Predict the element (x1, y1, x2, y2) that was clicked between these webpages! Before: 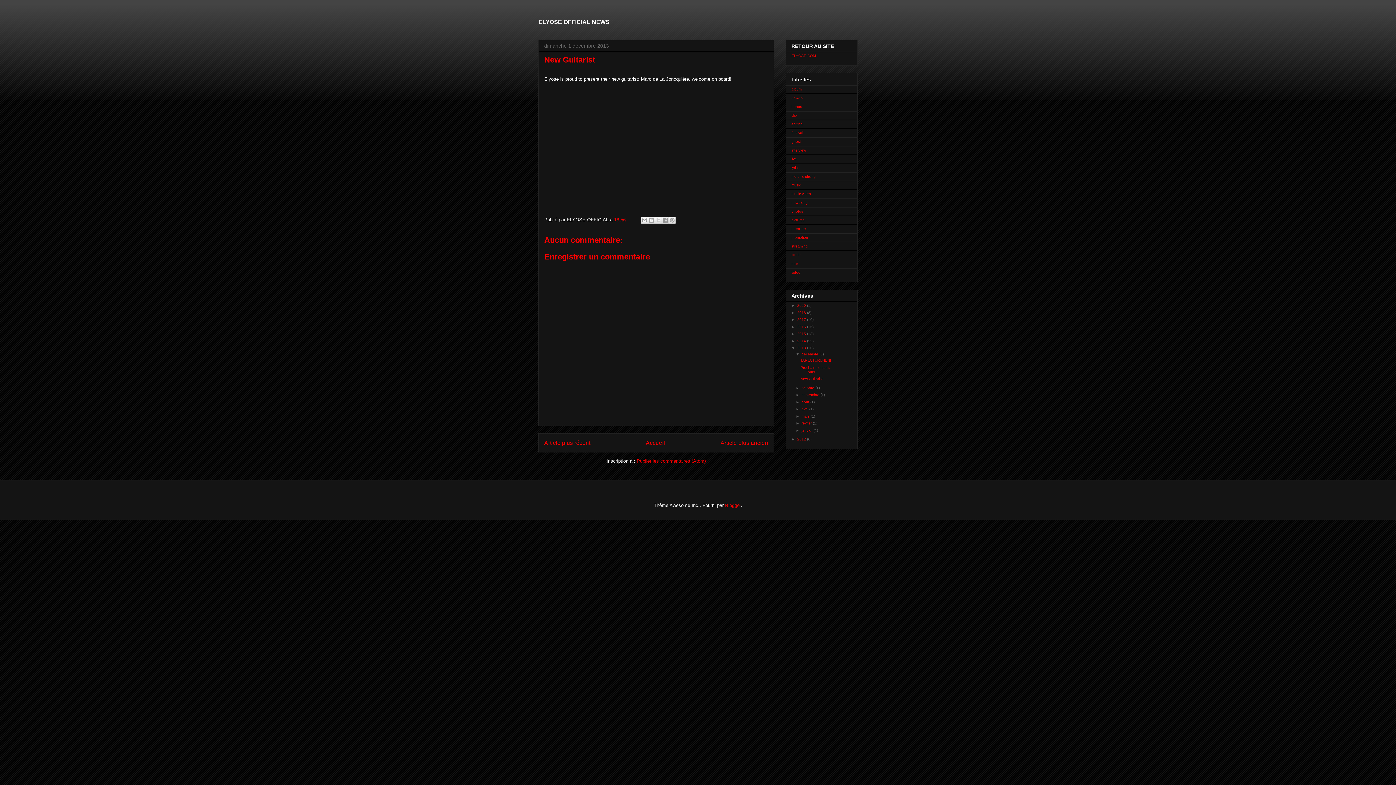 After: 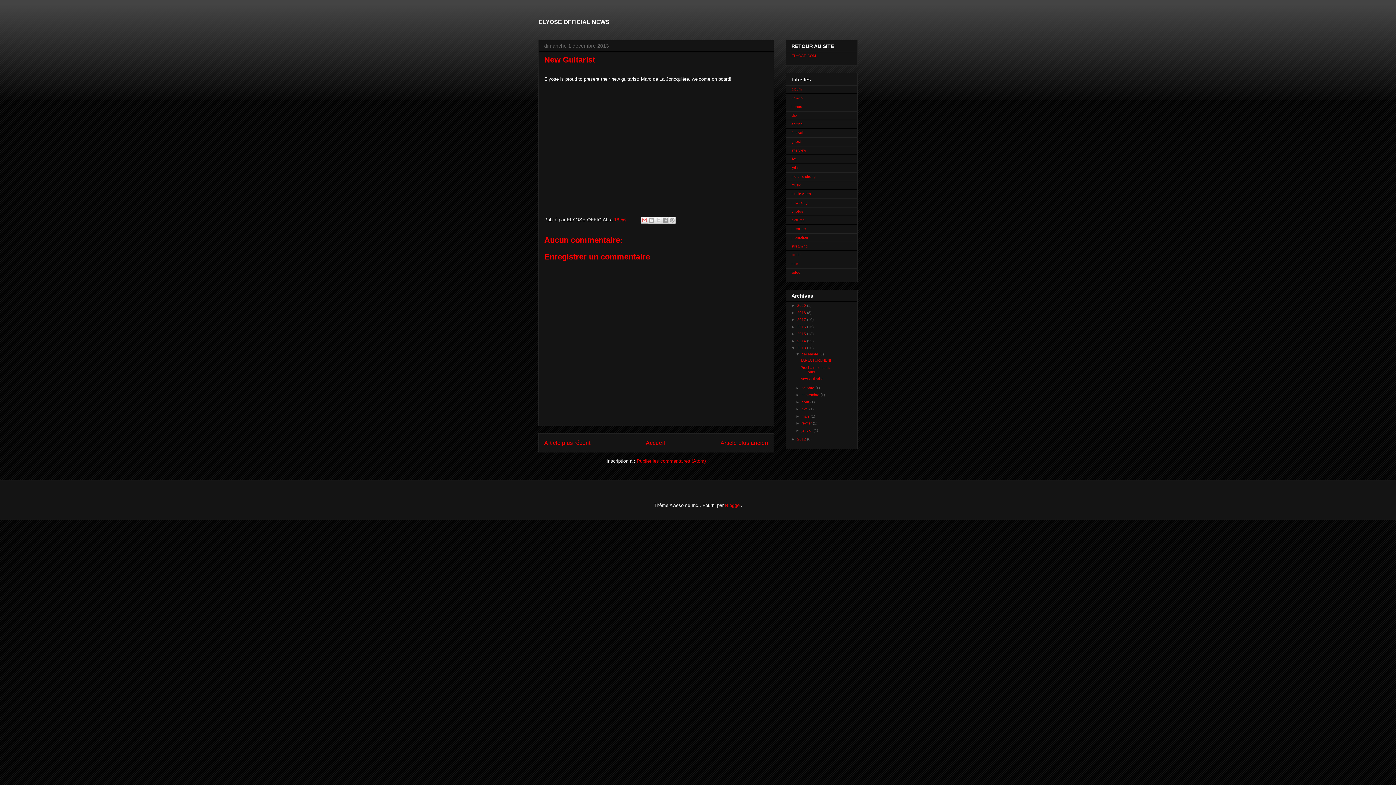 Action: bbox: (641, 216, 648, 224) label: Envoyer par e-mail